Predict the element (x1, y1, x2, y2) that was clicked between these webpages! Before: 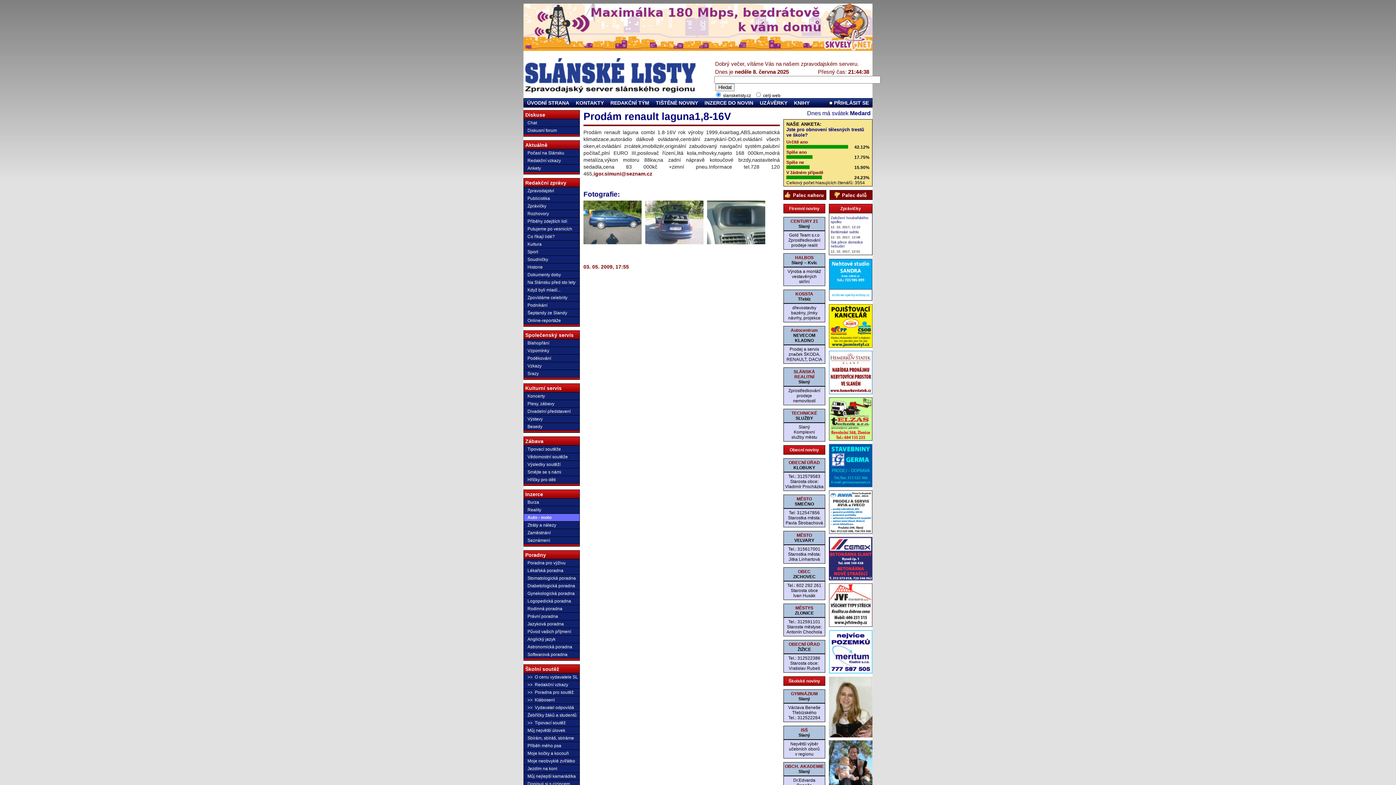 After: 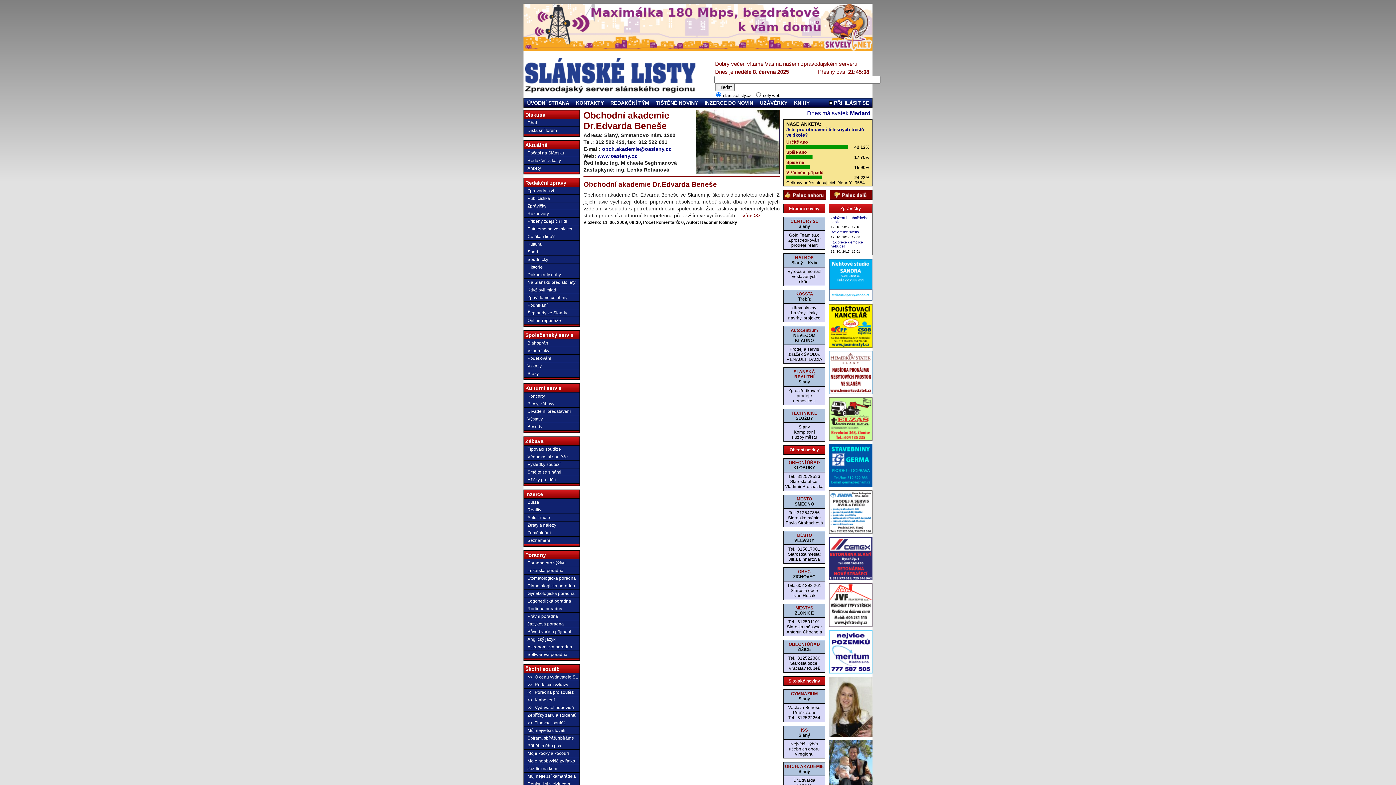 Action: bbox: (783, 762, 825, 795) label: OBCH. AKADEMIE
Slaný
Dr.Edvarda
Beneše
Tel.: 312522422